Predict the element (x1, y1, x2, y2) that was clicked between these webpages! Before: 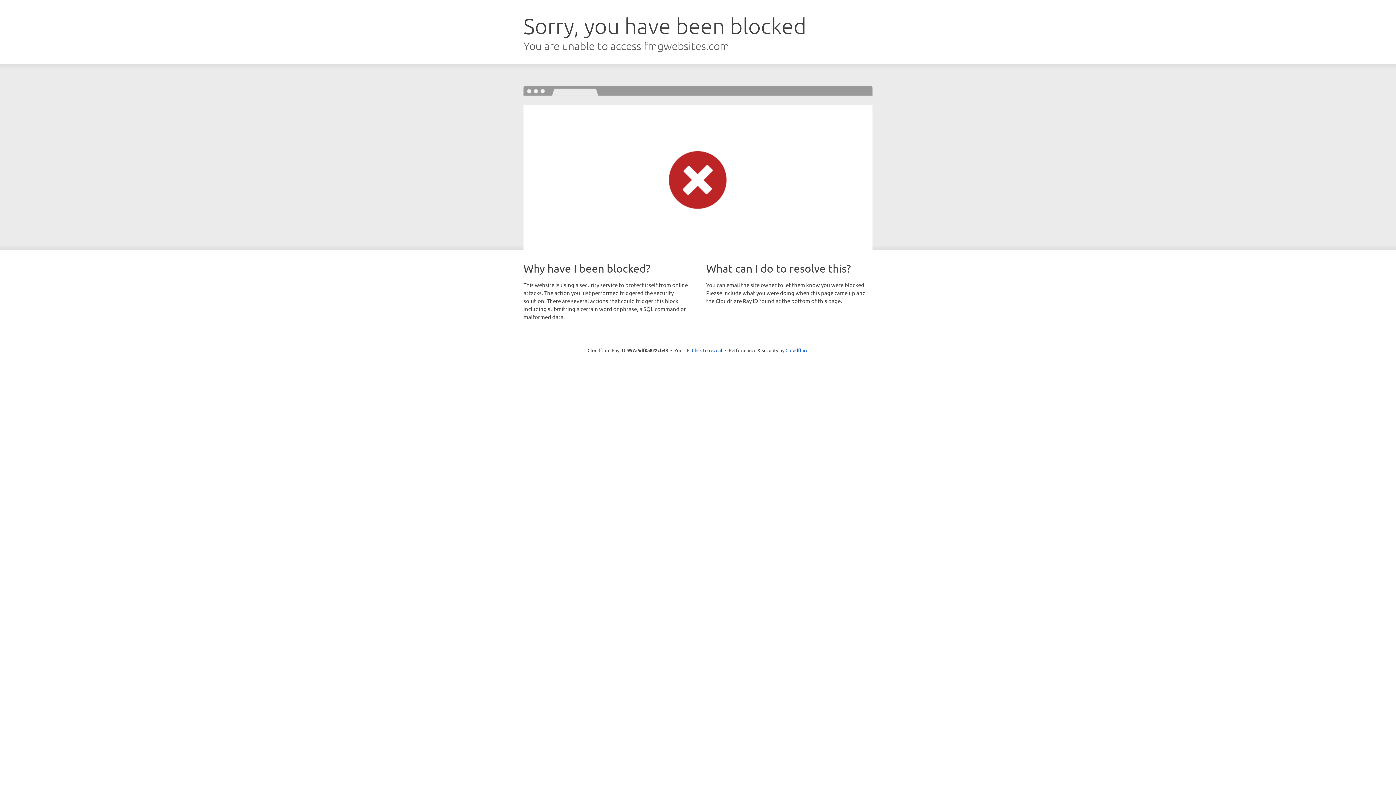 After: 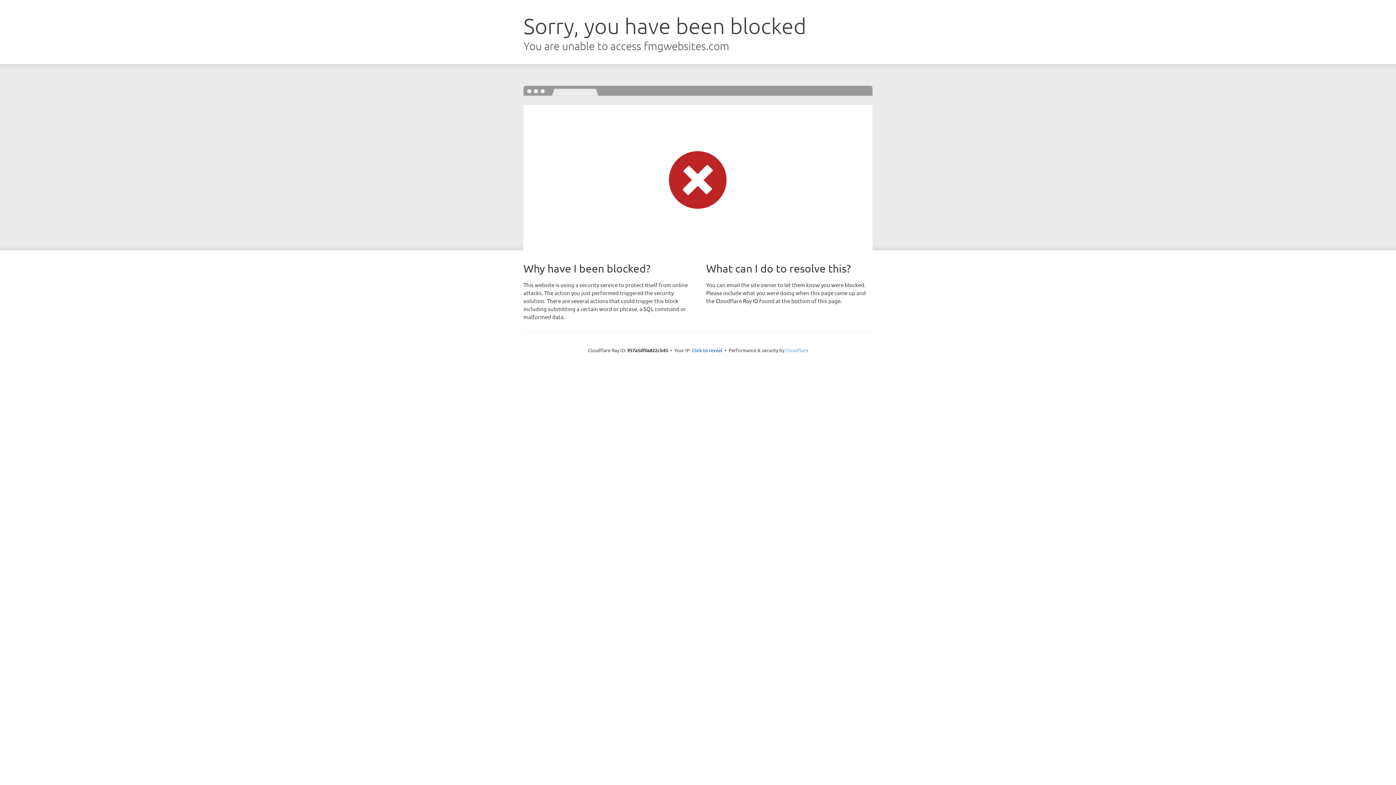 Action: label: Cloudflare bbox: (785, 347, 808, 353)